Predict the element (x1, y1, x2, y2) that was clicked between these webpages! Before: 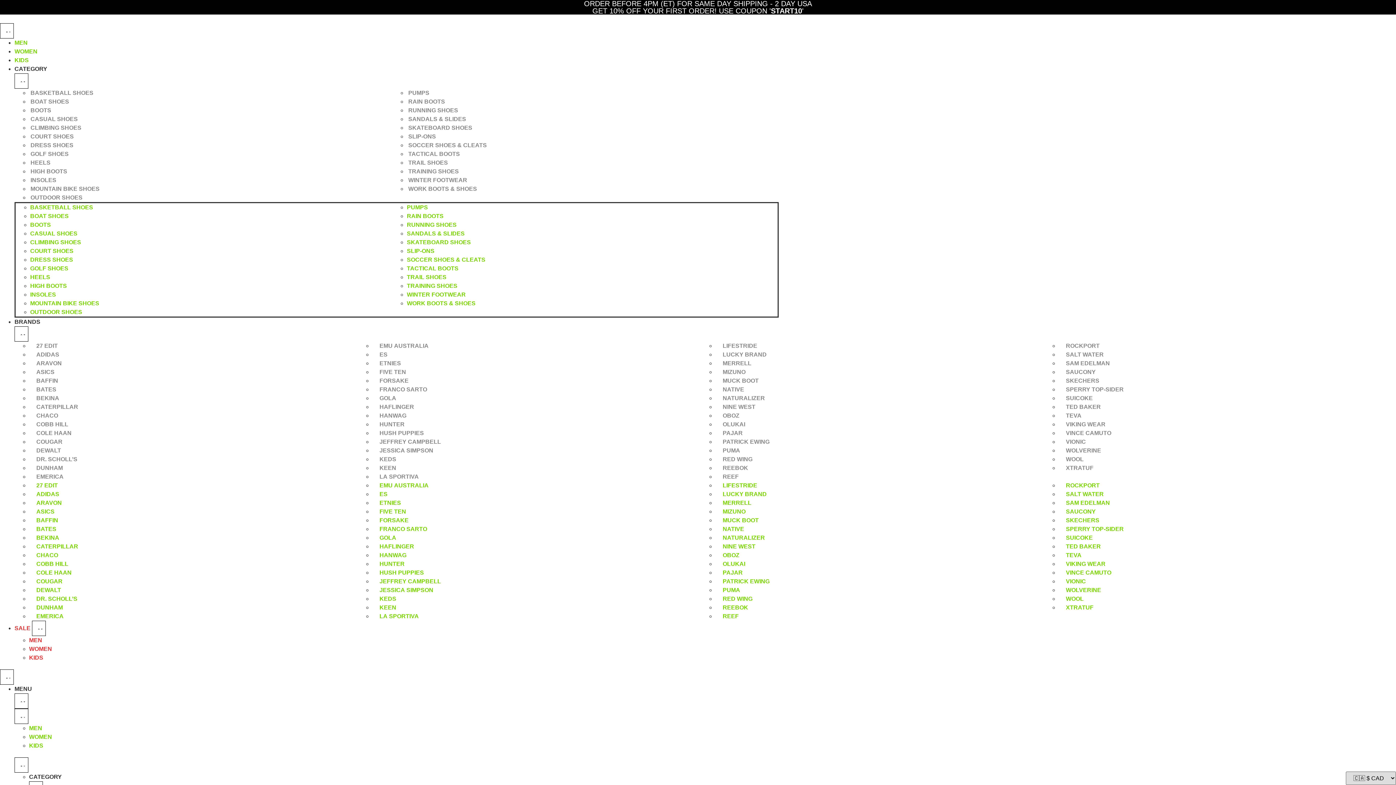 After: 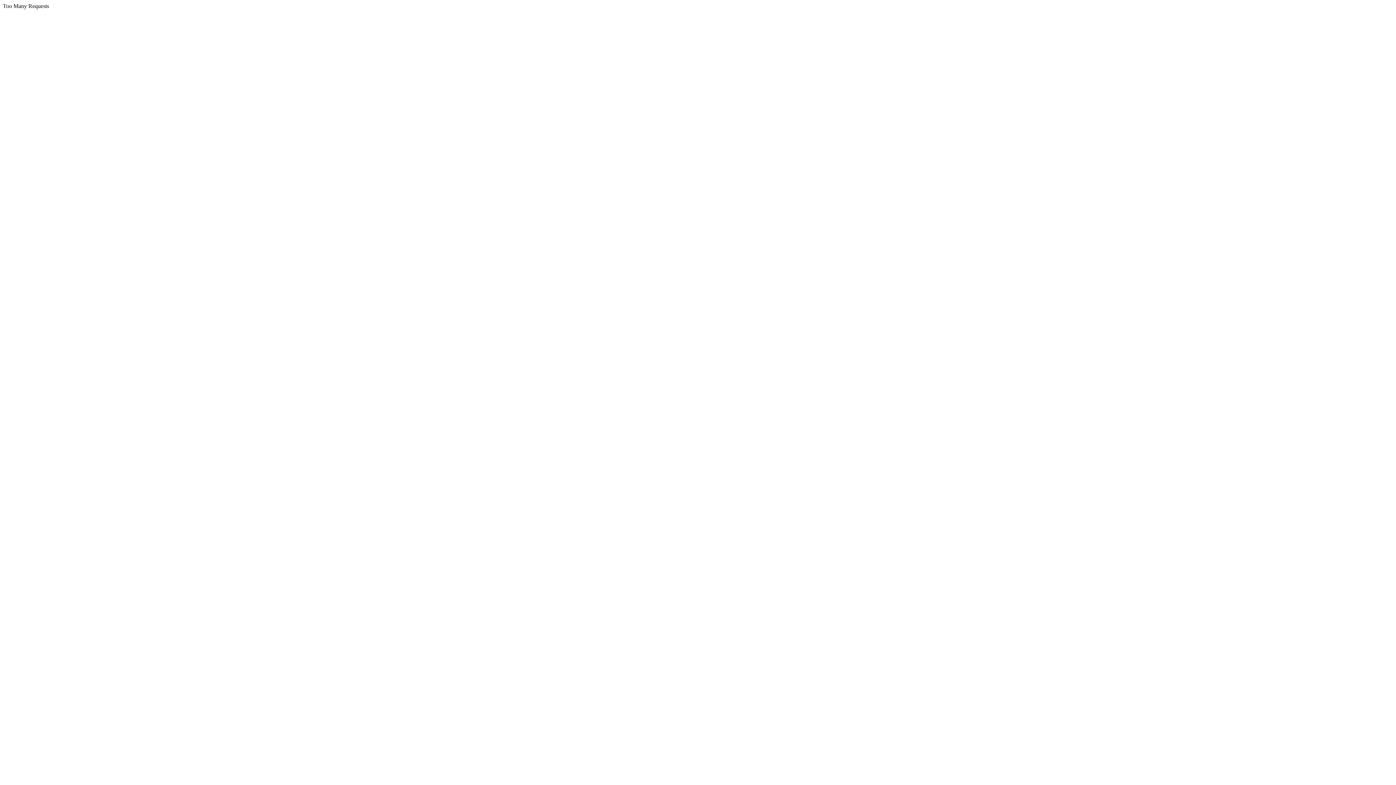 Action: bbox: (715, 594, 760, 603) label: RED WING